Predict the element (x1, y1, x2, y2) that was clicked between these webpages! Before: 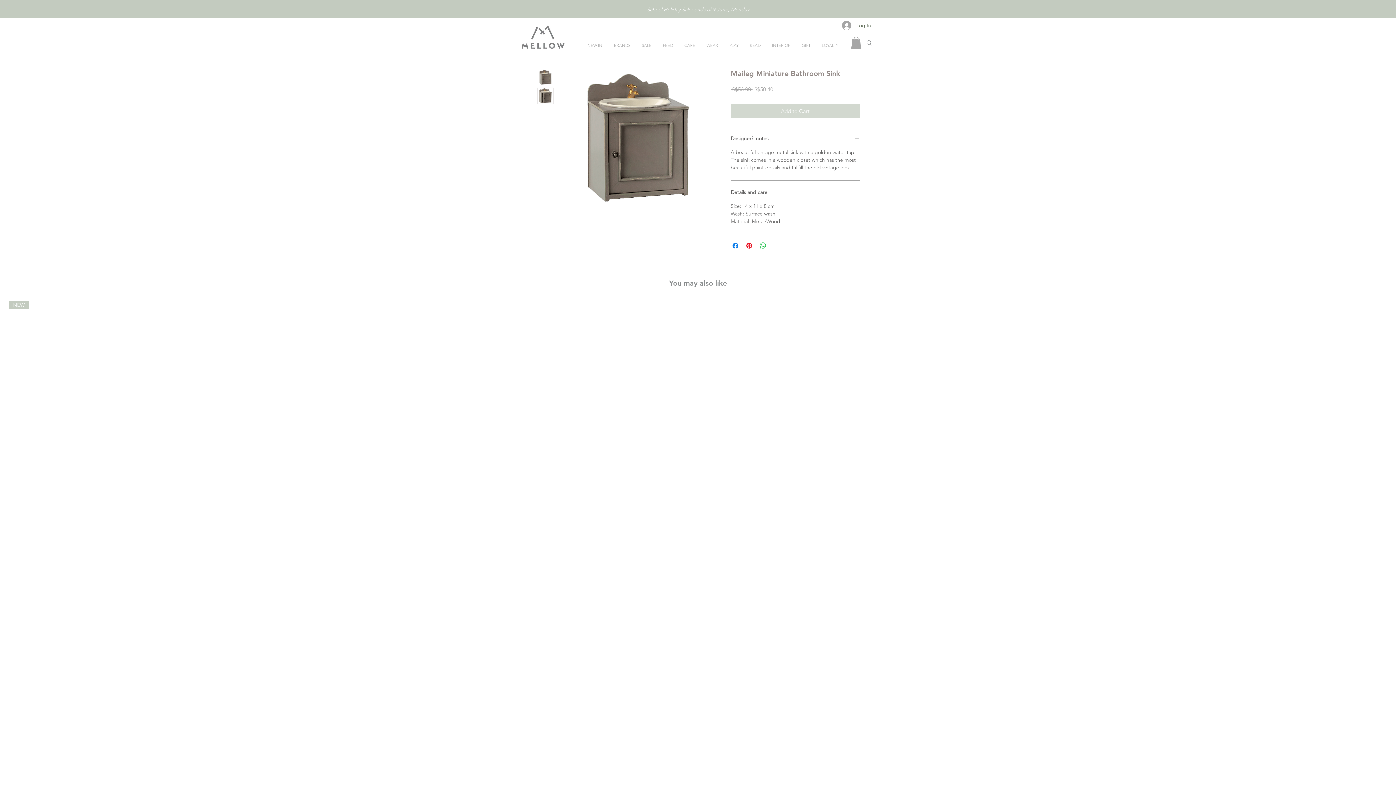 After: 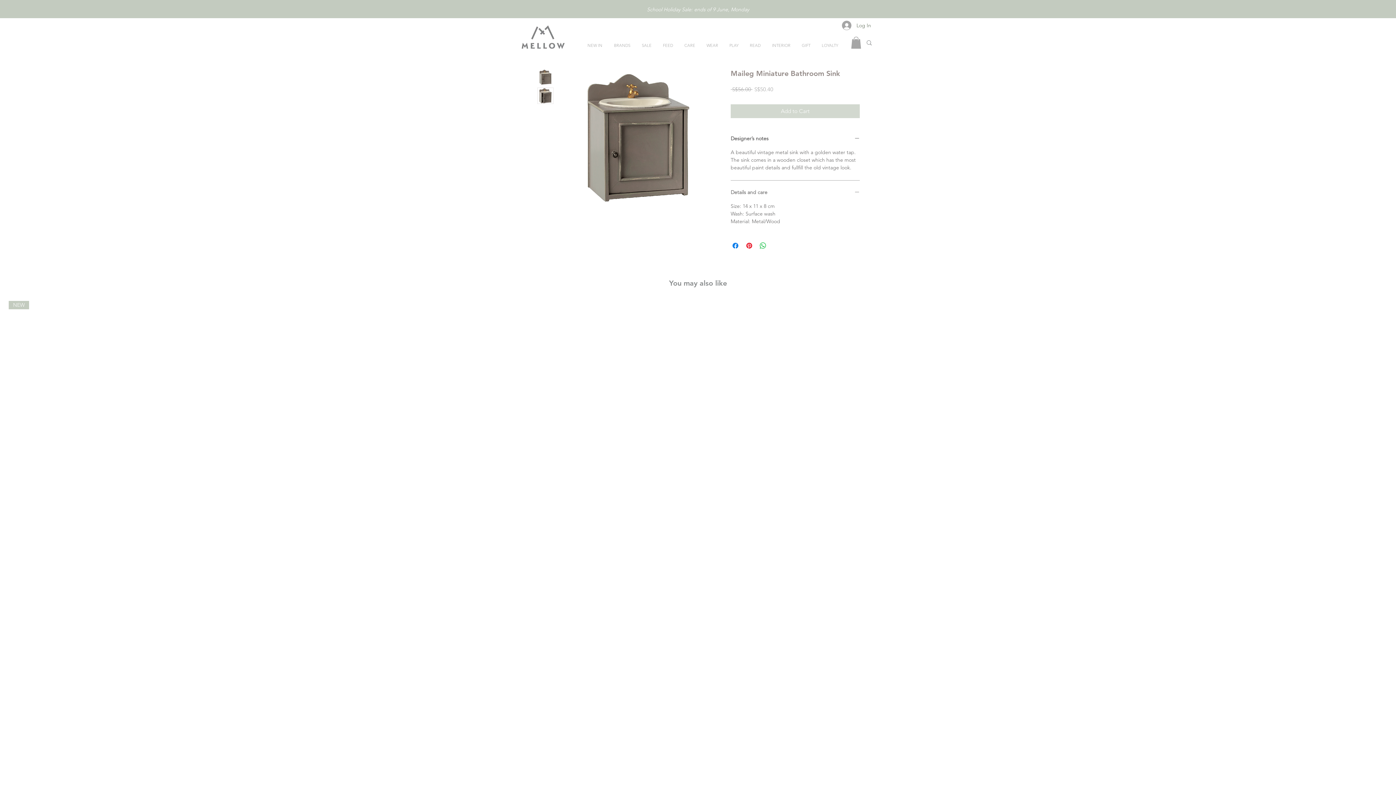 Action: bbox: (730, 189, 860, 196) label: Details and care